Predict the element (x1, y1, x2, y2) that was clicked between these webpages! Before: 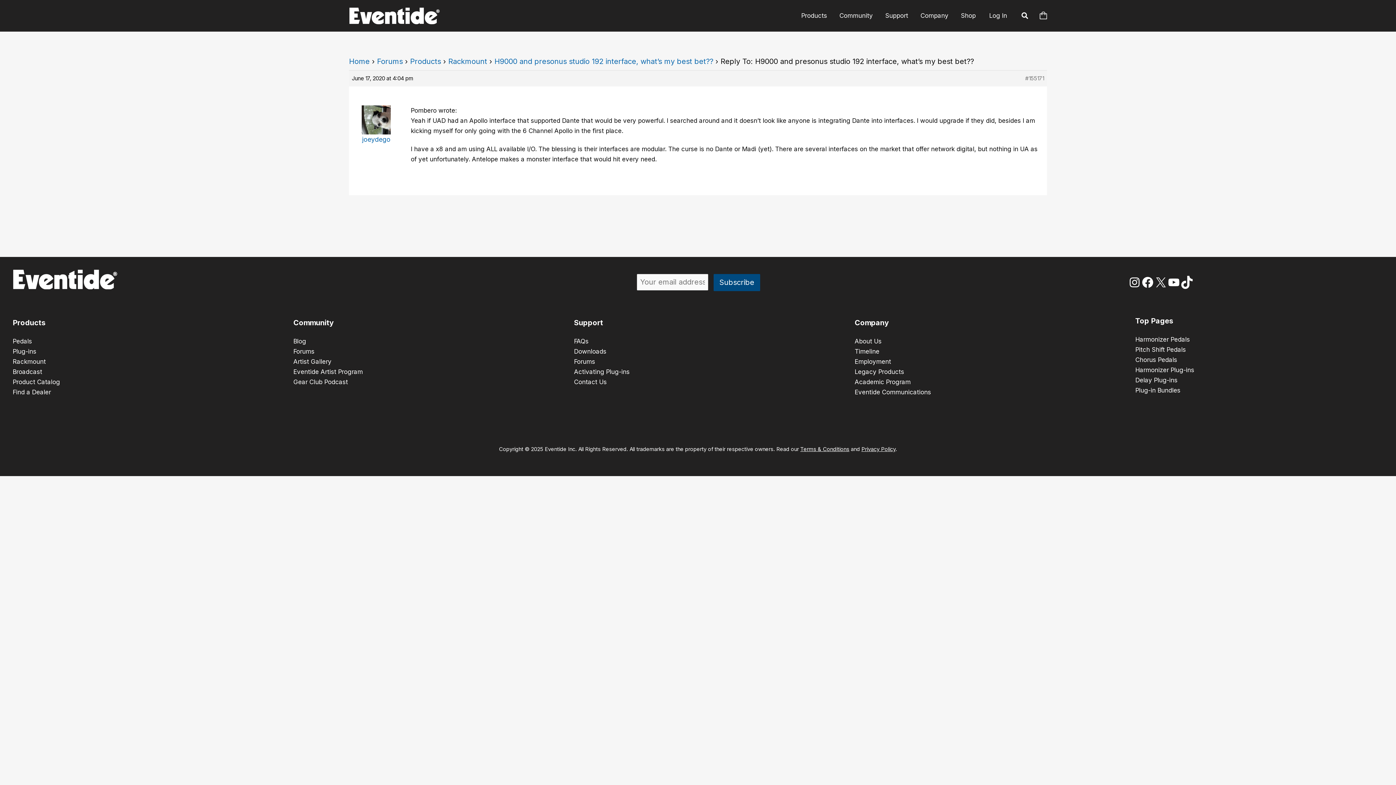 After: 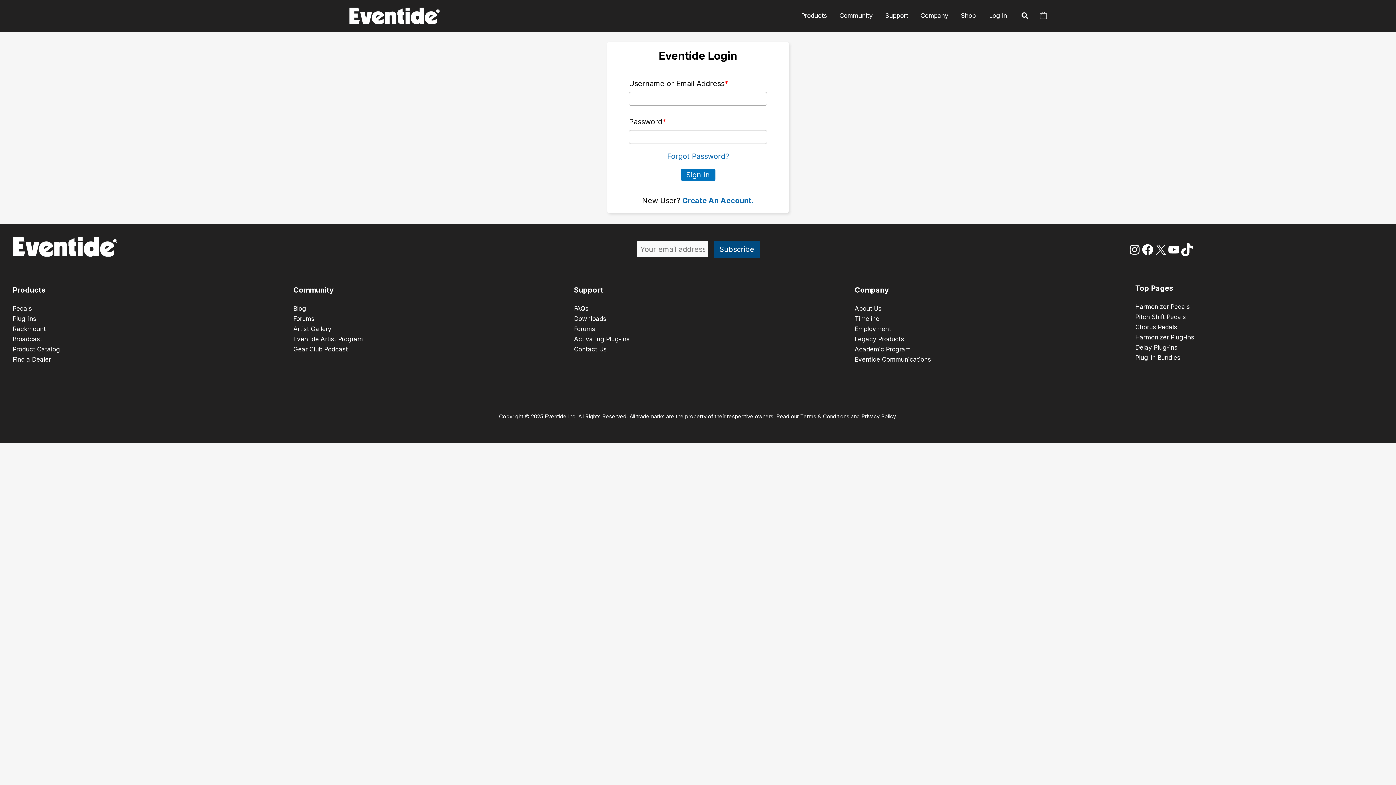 Action: label: Log In bbox: (982, 9, 1014, 22)